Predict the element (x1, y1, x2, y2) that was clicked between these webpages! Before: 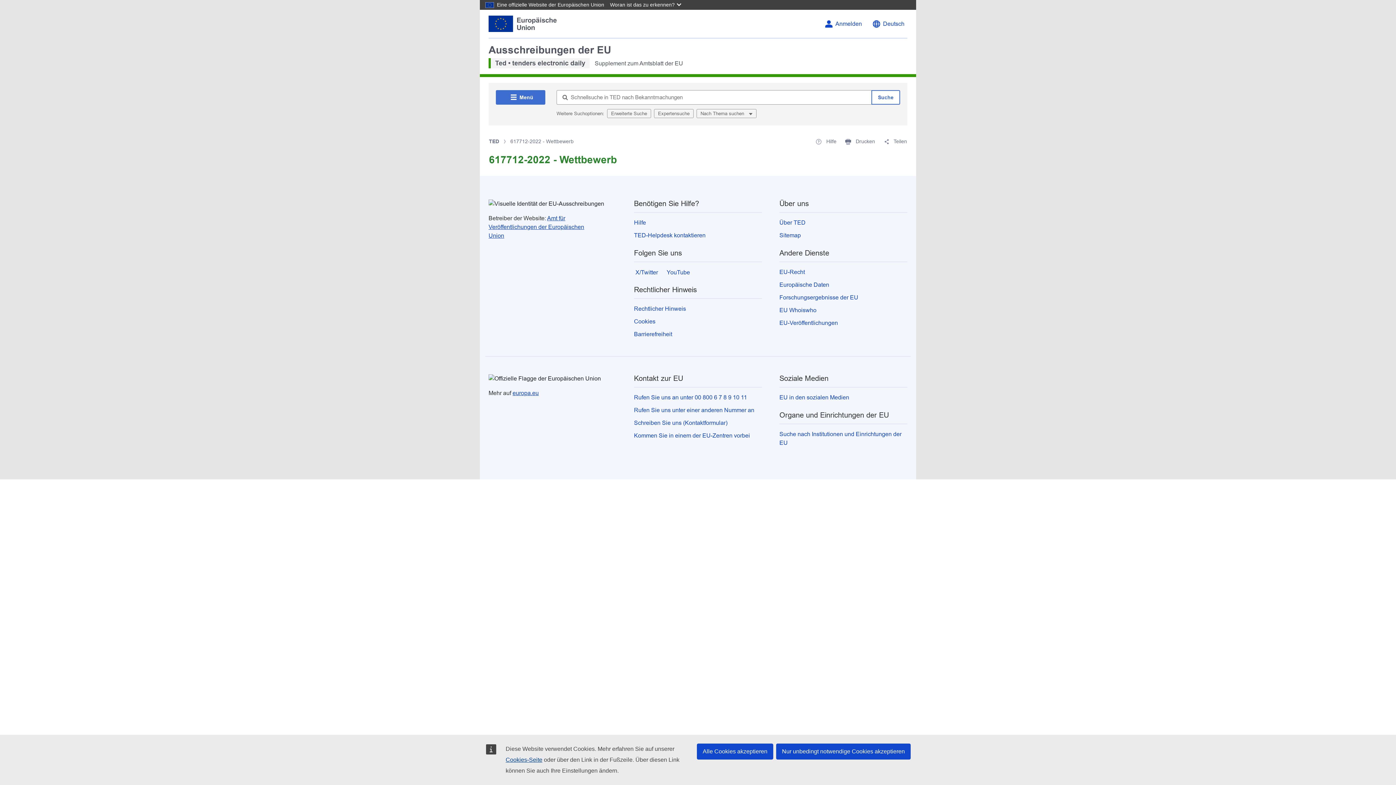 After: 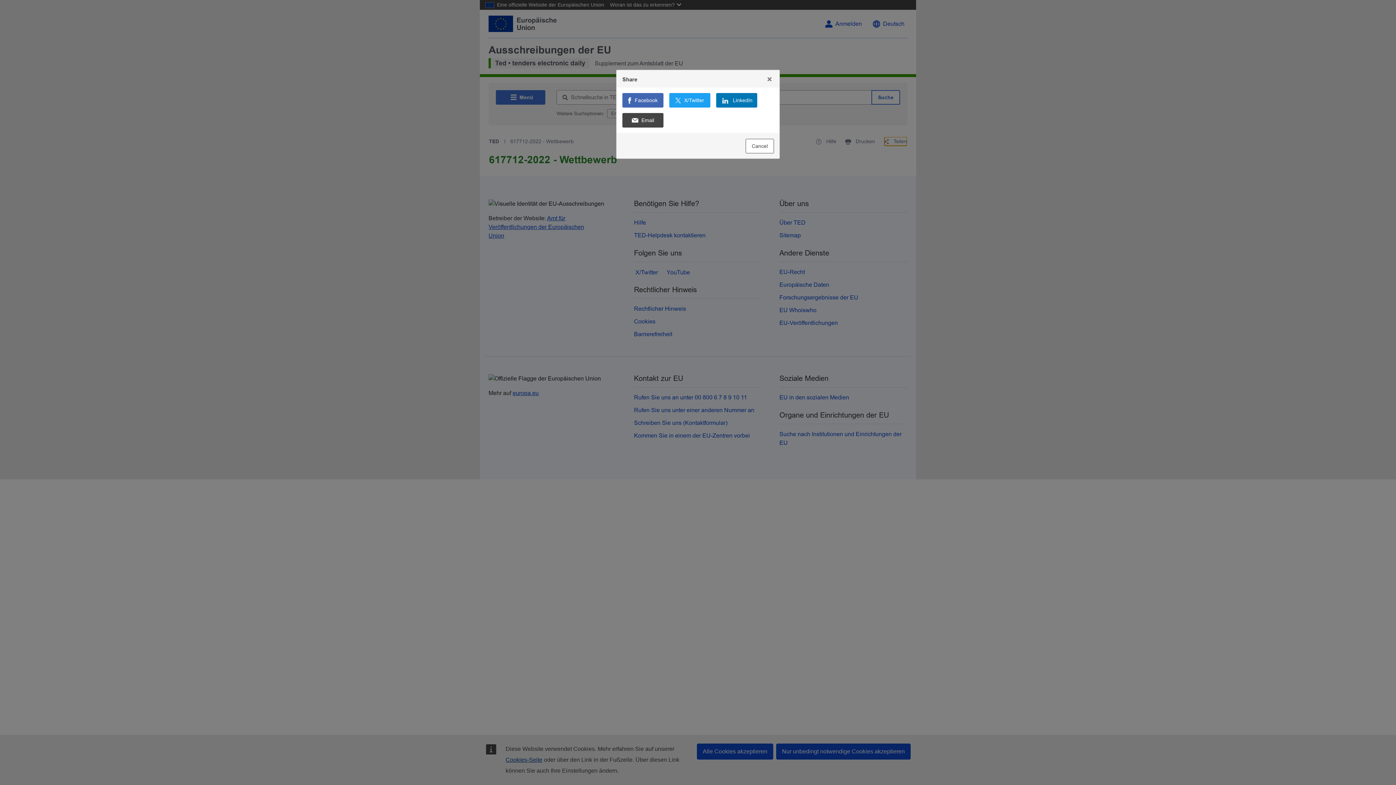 Action: bbox: (884, 137, 907, 145) label:  Teilen